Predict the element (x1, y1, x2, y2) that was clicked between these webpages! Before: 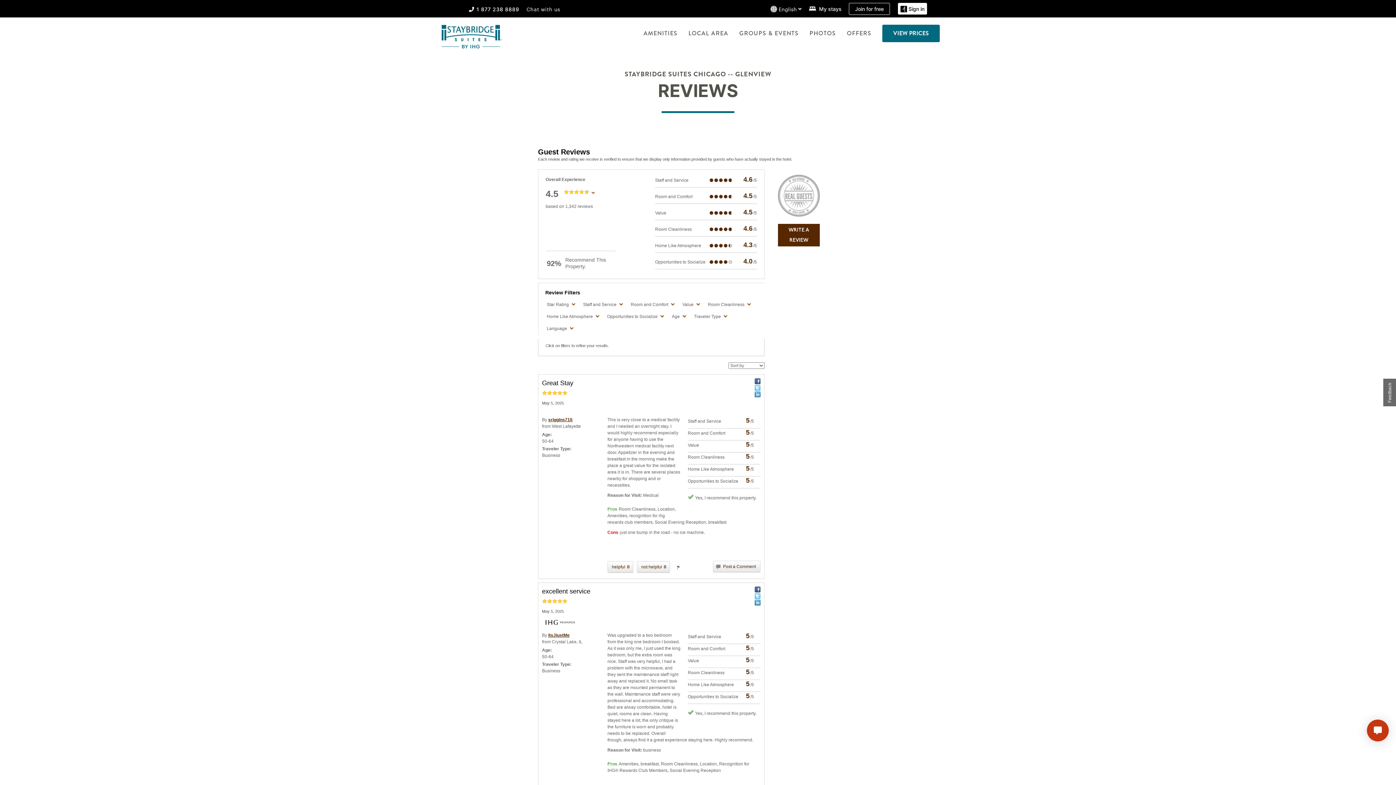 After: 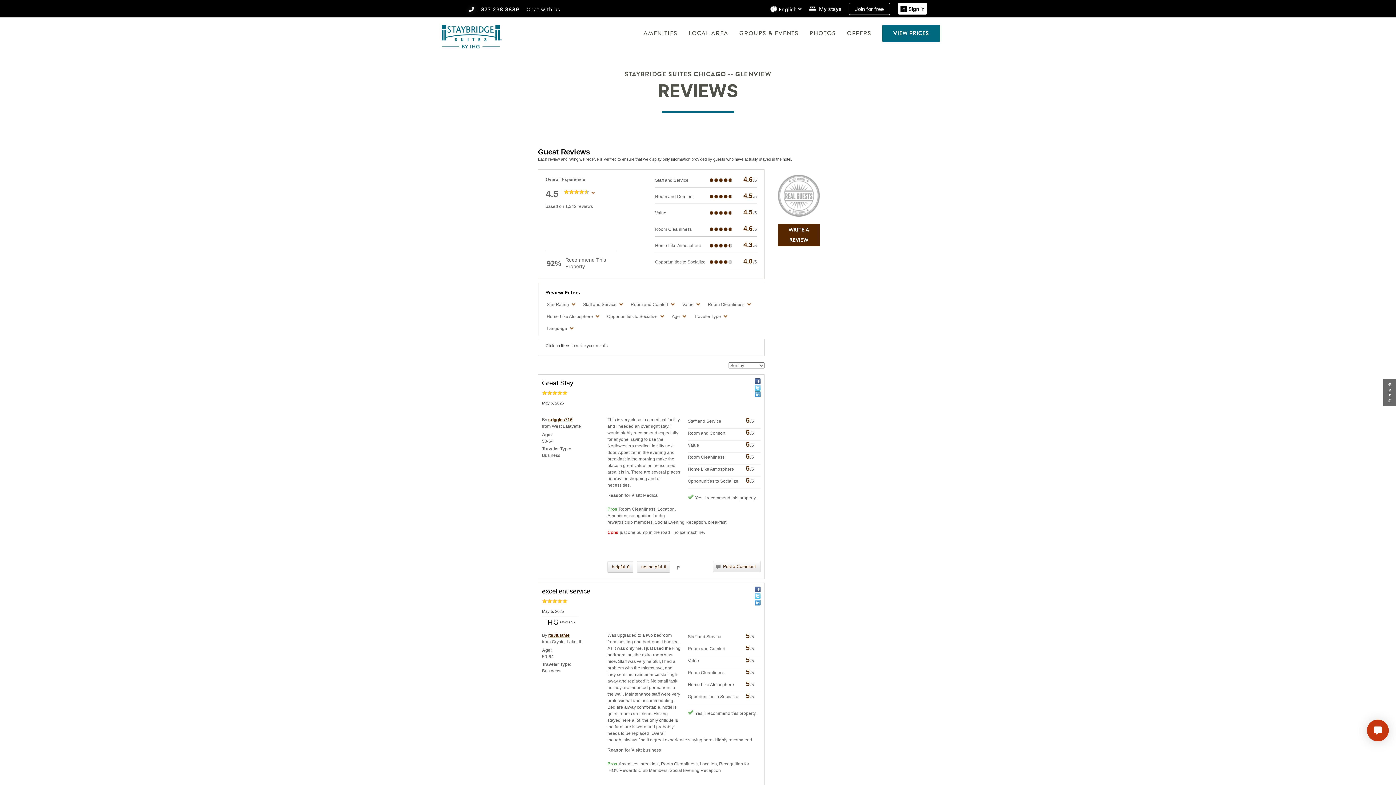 Action: bbox: (469, 5, 474, 12)